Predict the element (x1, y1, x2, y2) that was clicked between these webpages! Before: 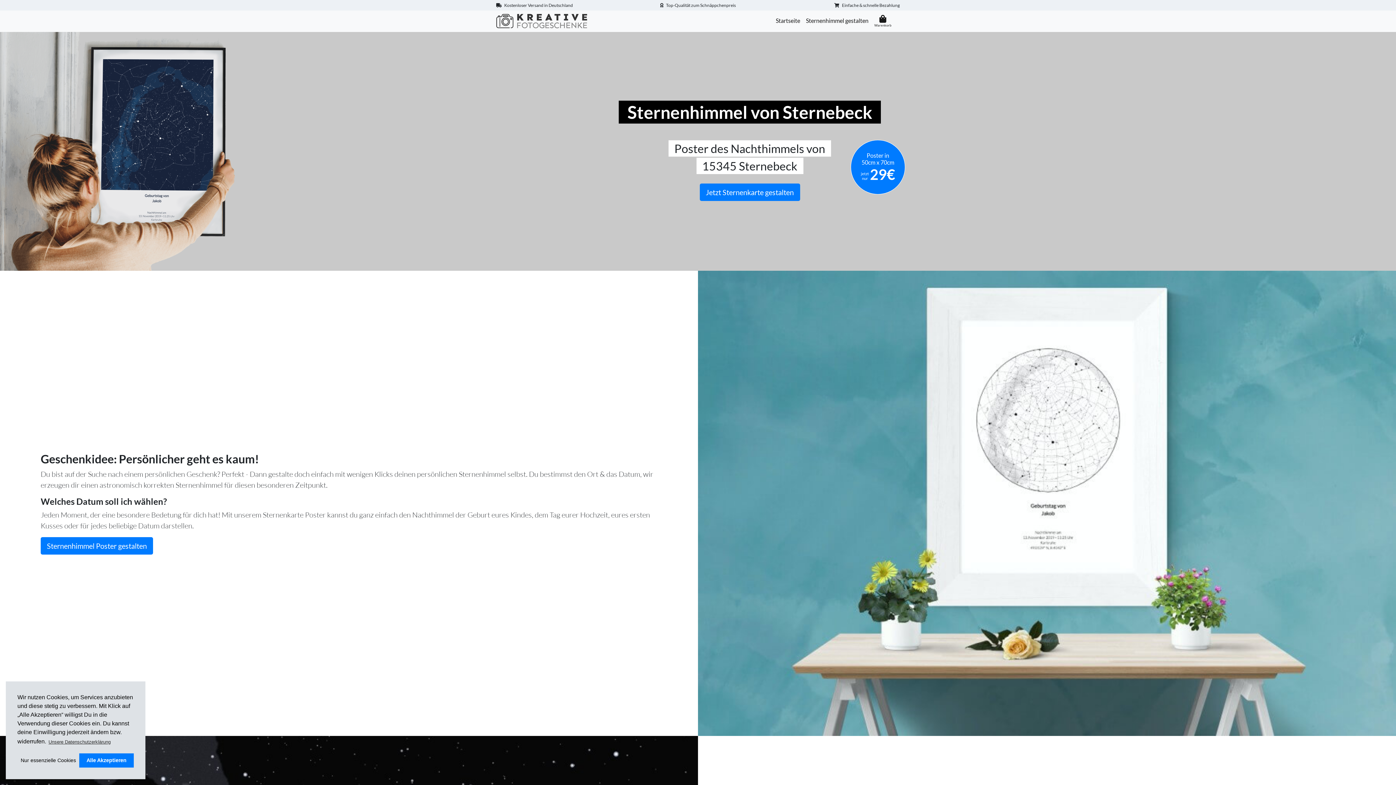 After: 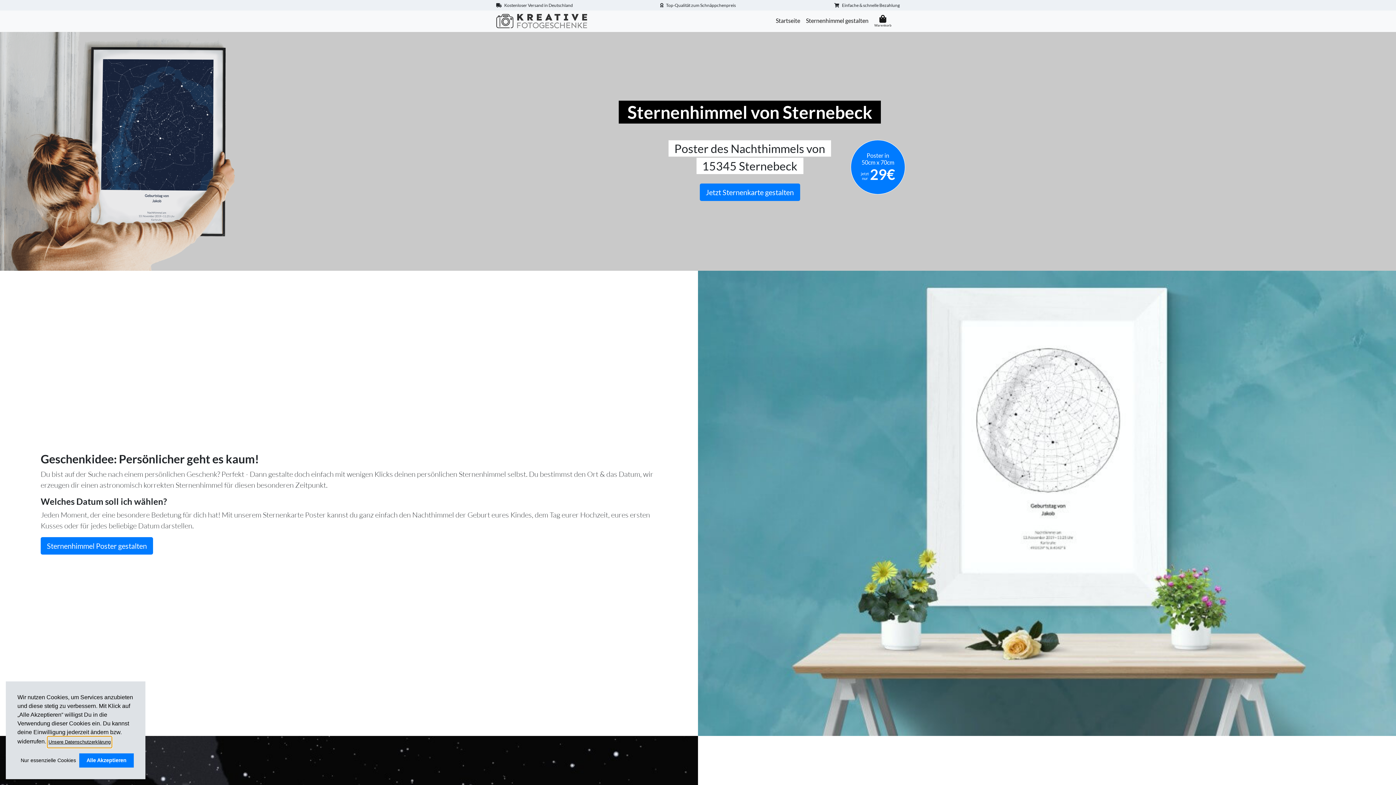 Action: label: learn more about cookies bbox: (47, 737, 111, 747)